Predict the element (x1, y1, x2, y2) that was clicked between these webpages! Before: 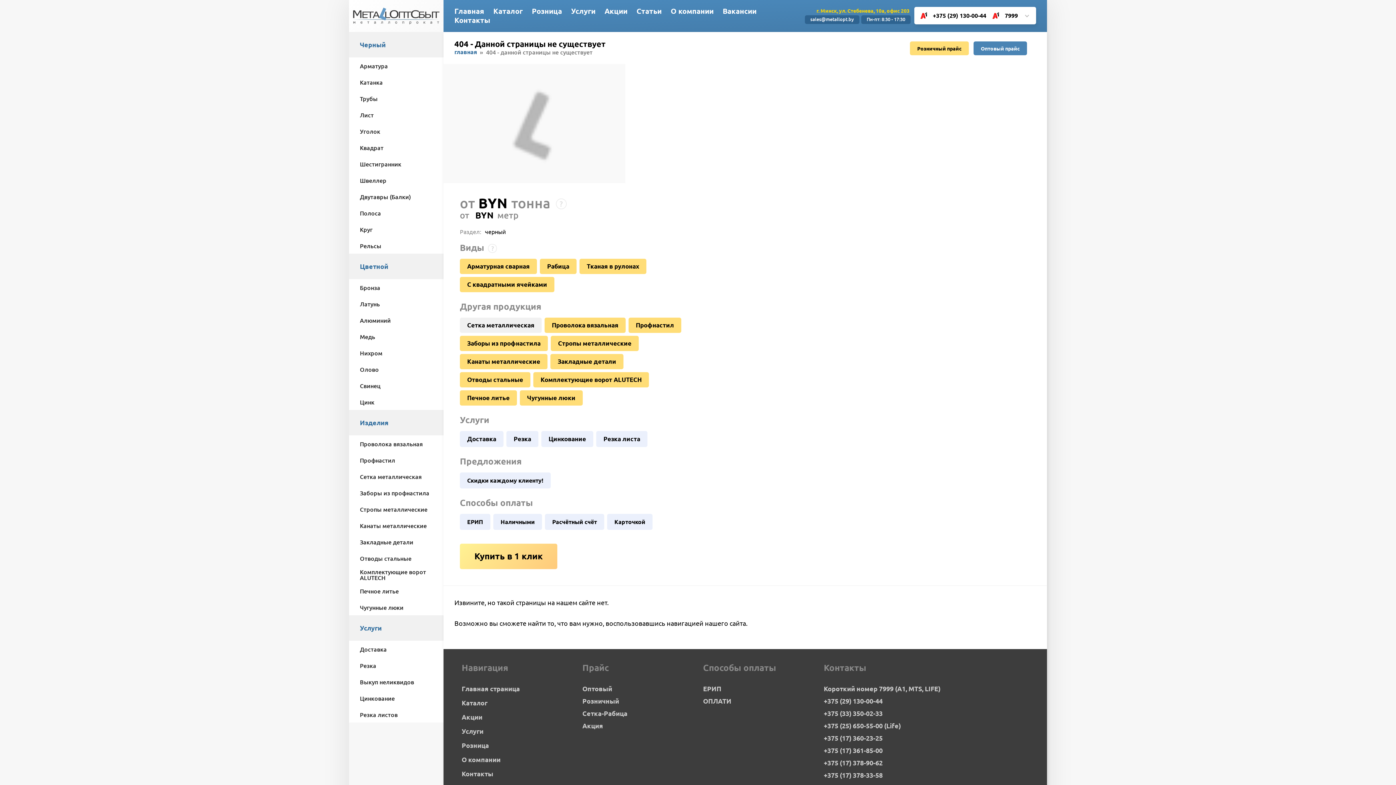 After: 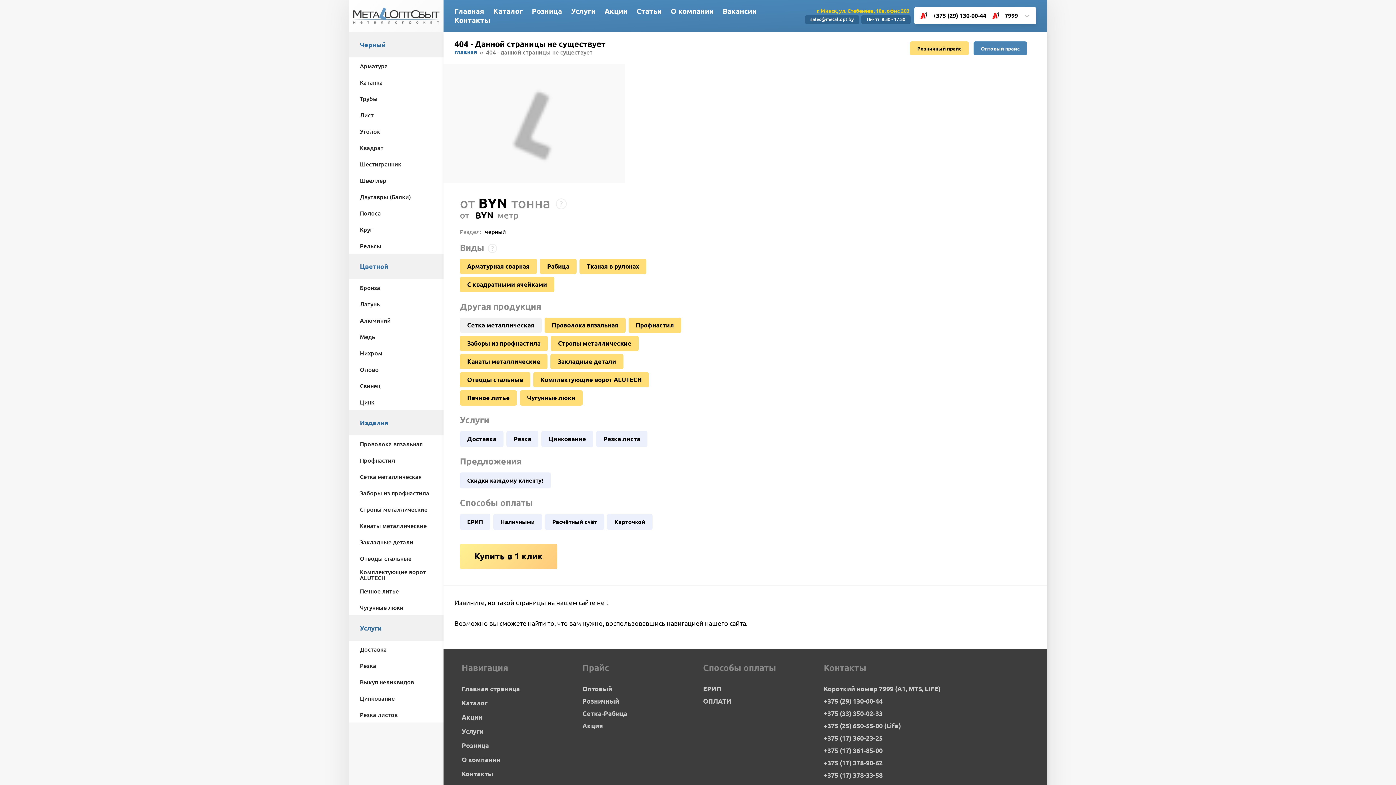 Action: bbox: (349, 673, 443, 690) label: Выкуп неликвидов